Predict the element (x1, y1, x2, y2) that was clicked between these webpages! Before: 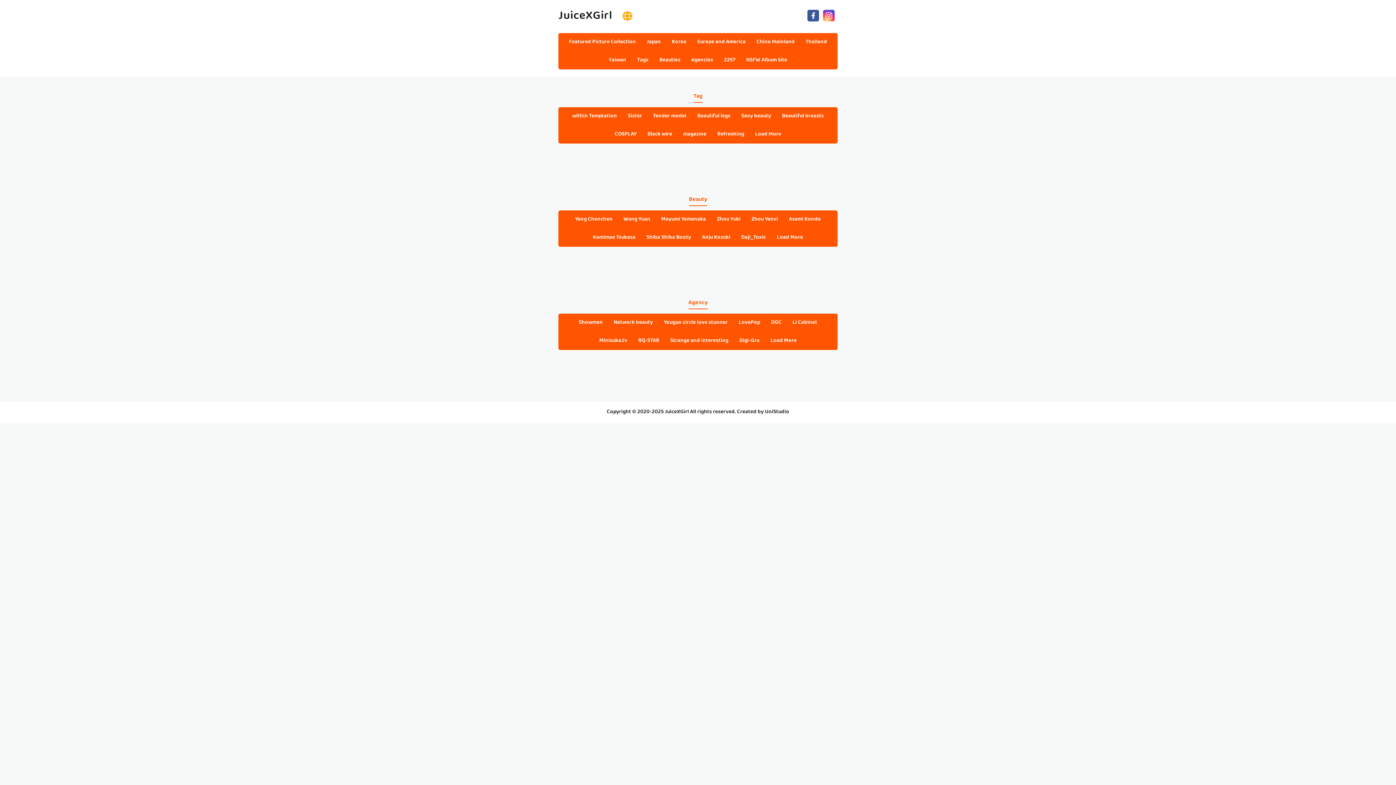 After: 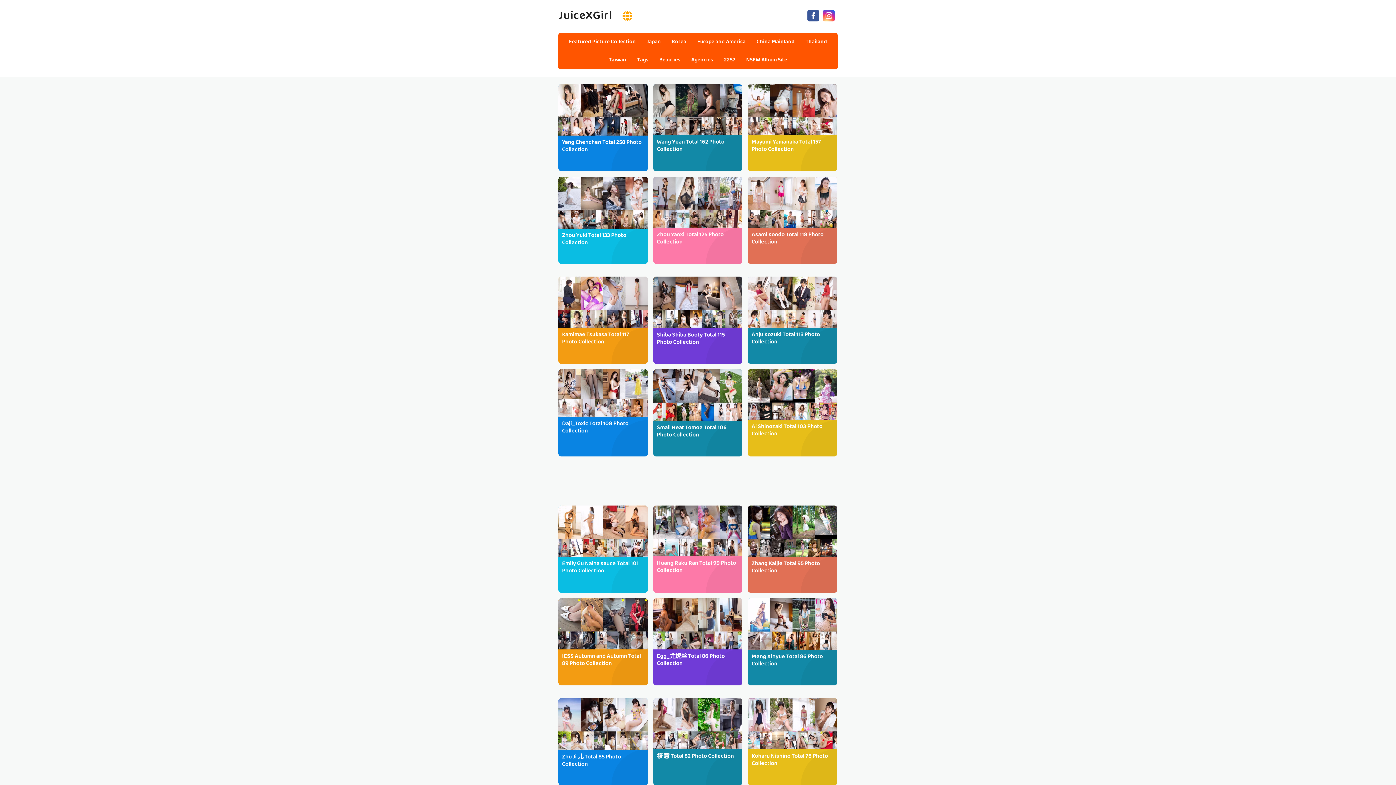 Action: bbox: (654, 51, 686, 69) label: Beauties